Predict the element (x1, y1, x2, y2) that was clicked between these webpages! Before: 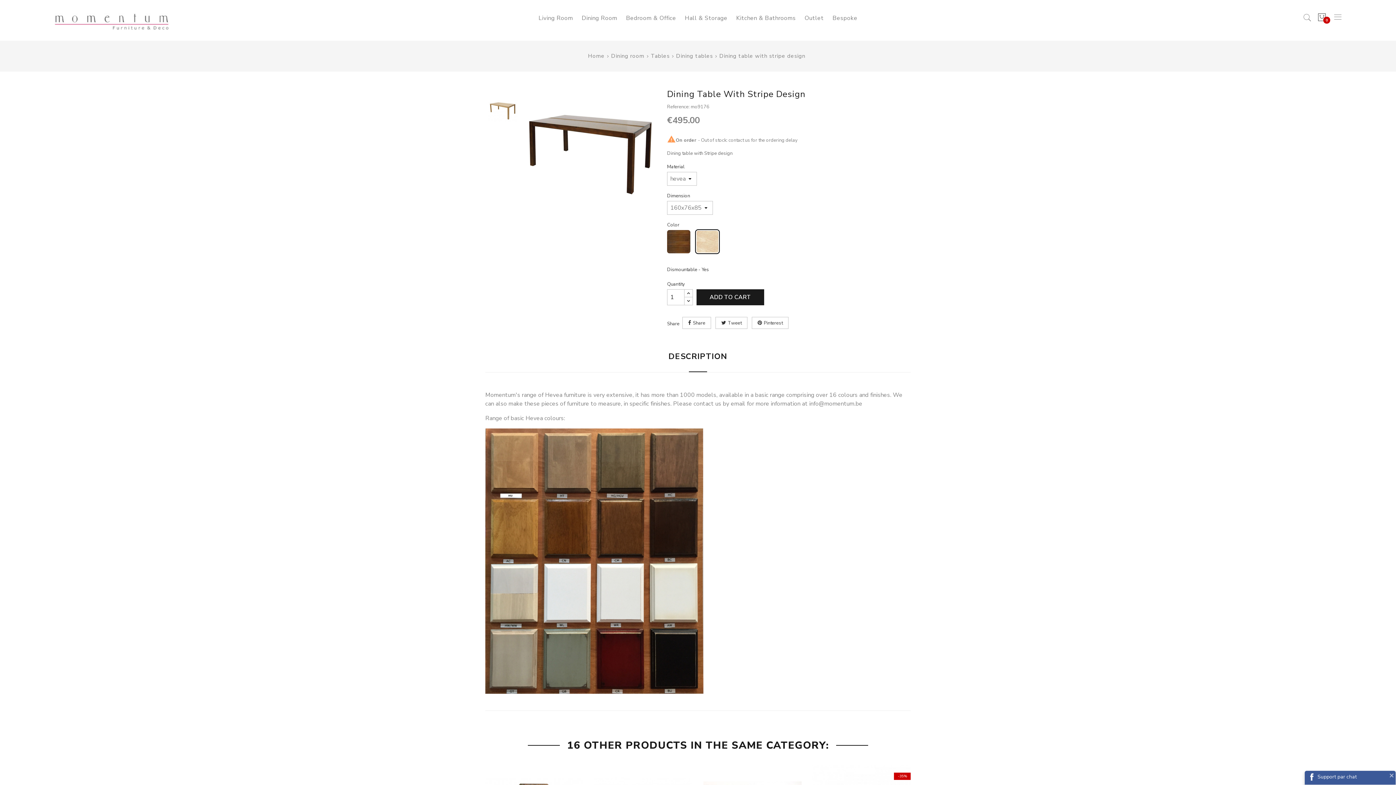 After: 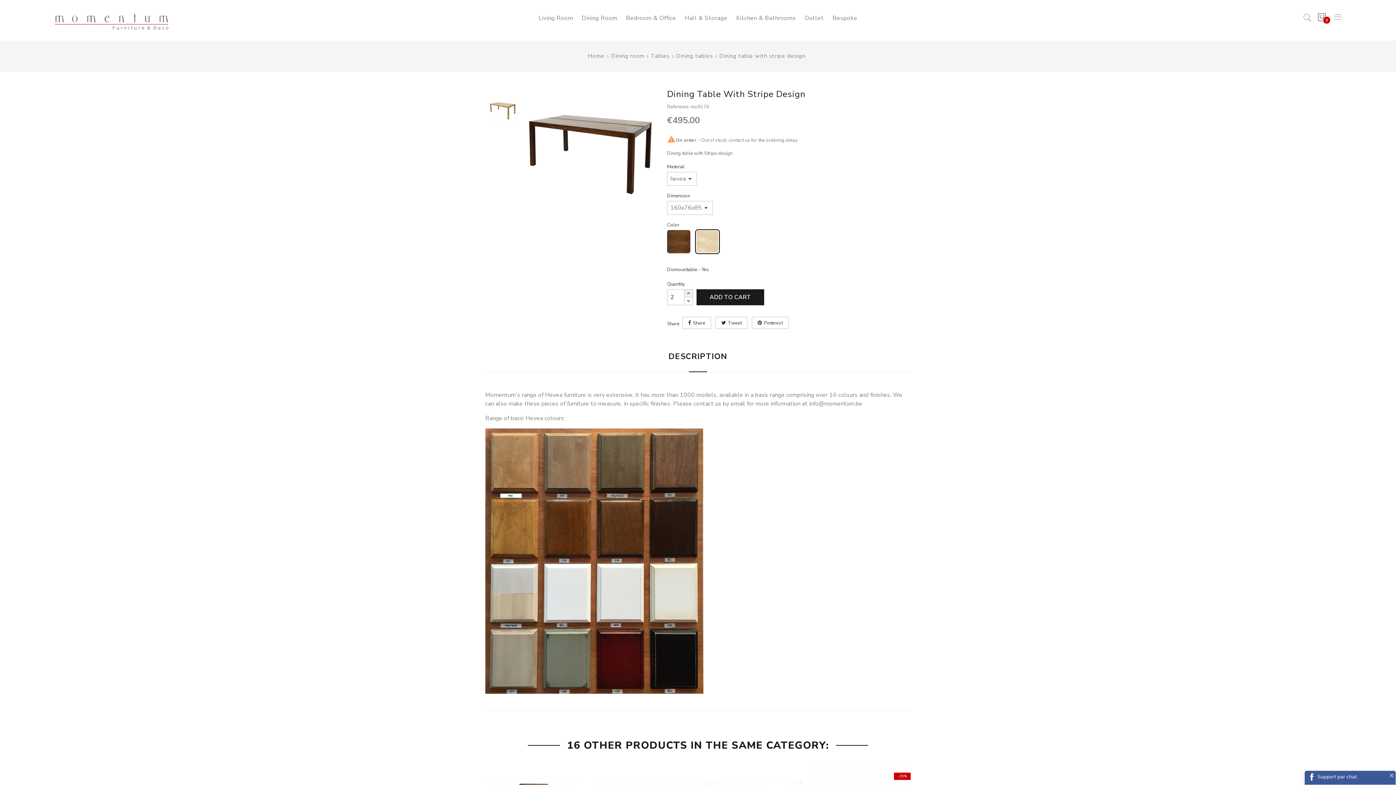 Action: bbox: (684, 289, 693, 297)